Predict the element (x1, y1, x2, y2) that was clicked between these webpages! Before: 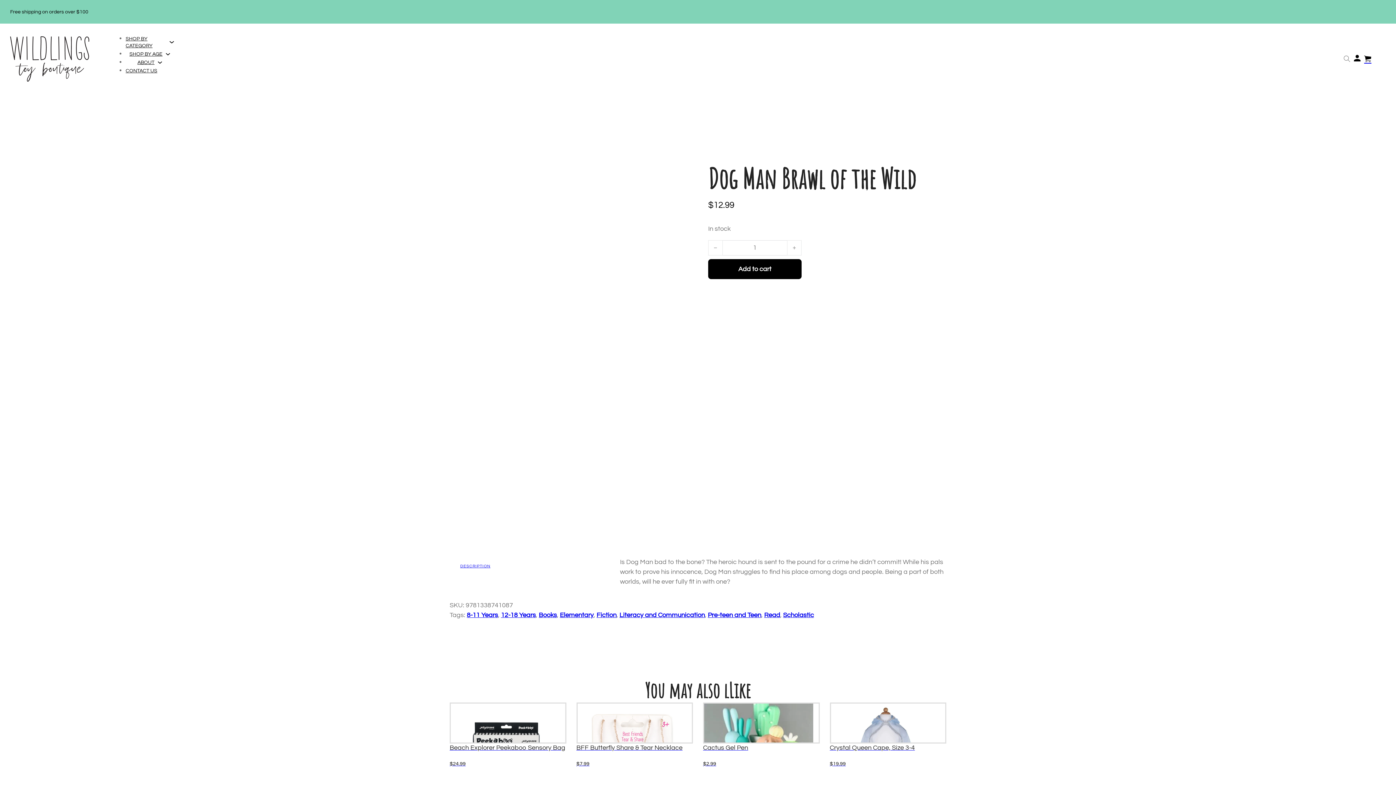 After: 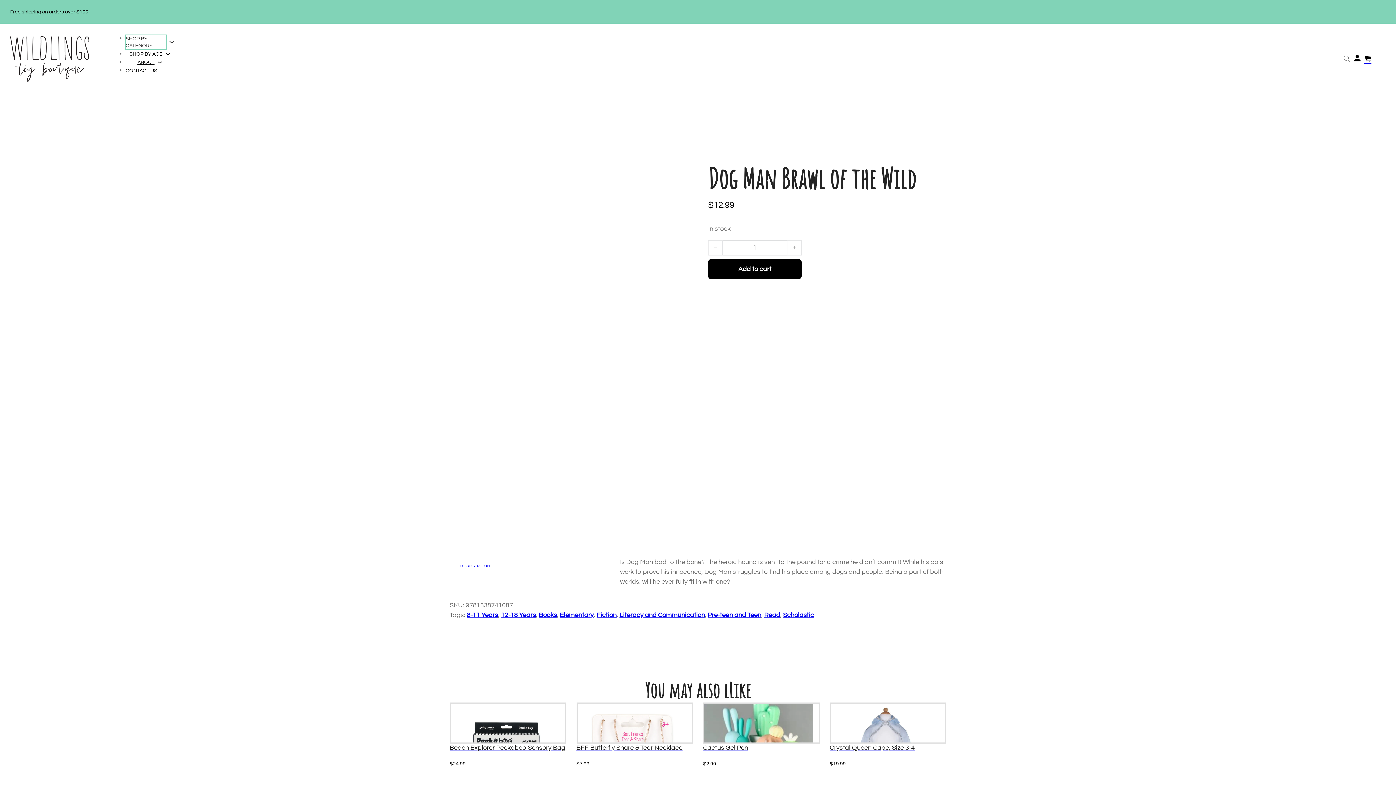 Action: label: SHOP BY CATEGORY bbox: (125, 35, 166, 49)